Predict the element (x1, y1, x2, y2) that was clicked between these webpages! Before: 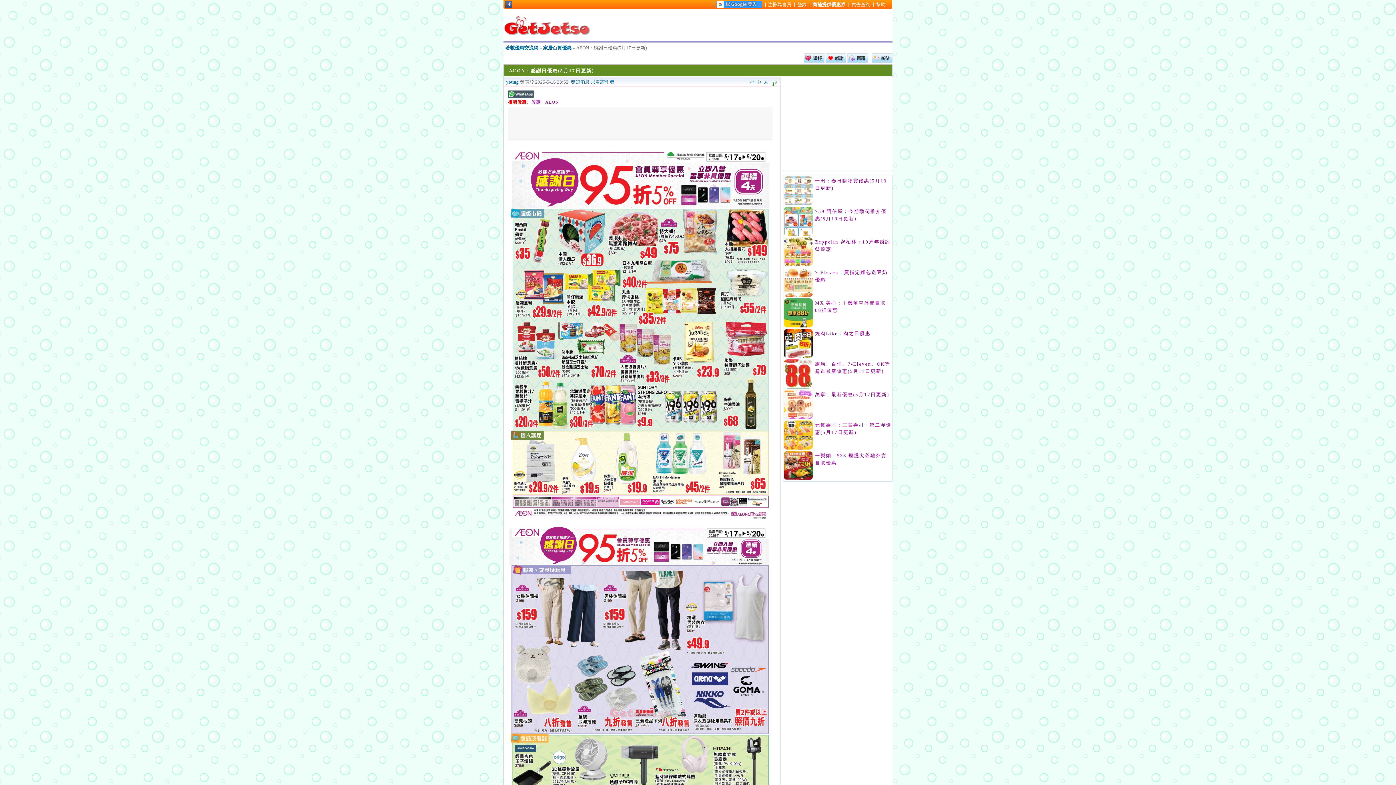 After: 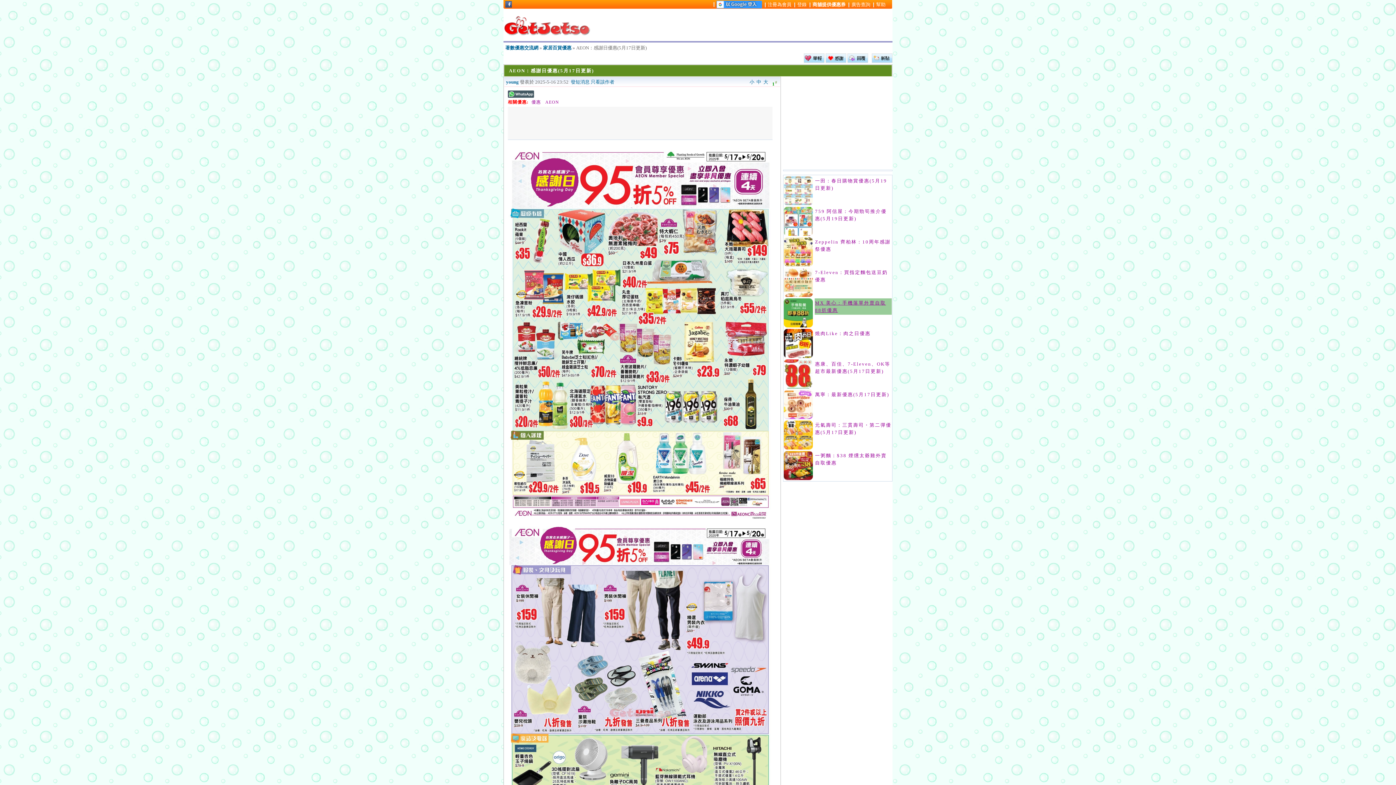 Action: bbox: (814, 298, 892, 314) label: MX 美心：手機落單外賣自取88折優惠